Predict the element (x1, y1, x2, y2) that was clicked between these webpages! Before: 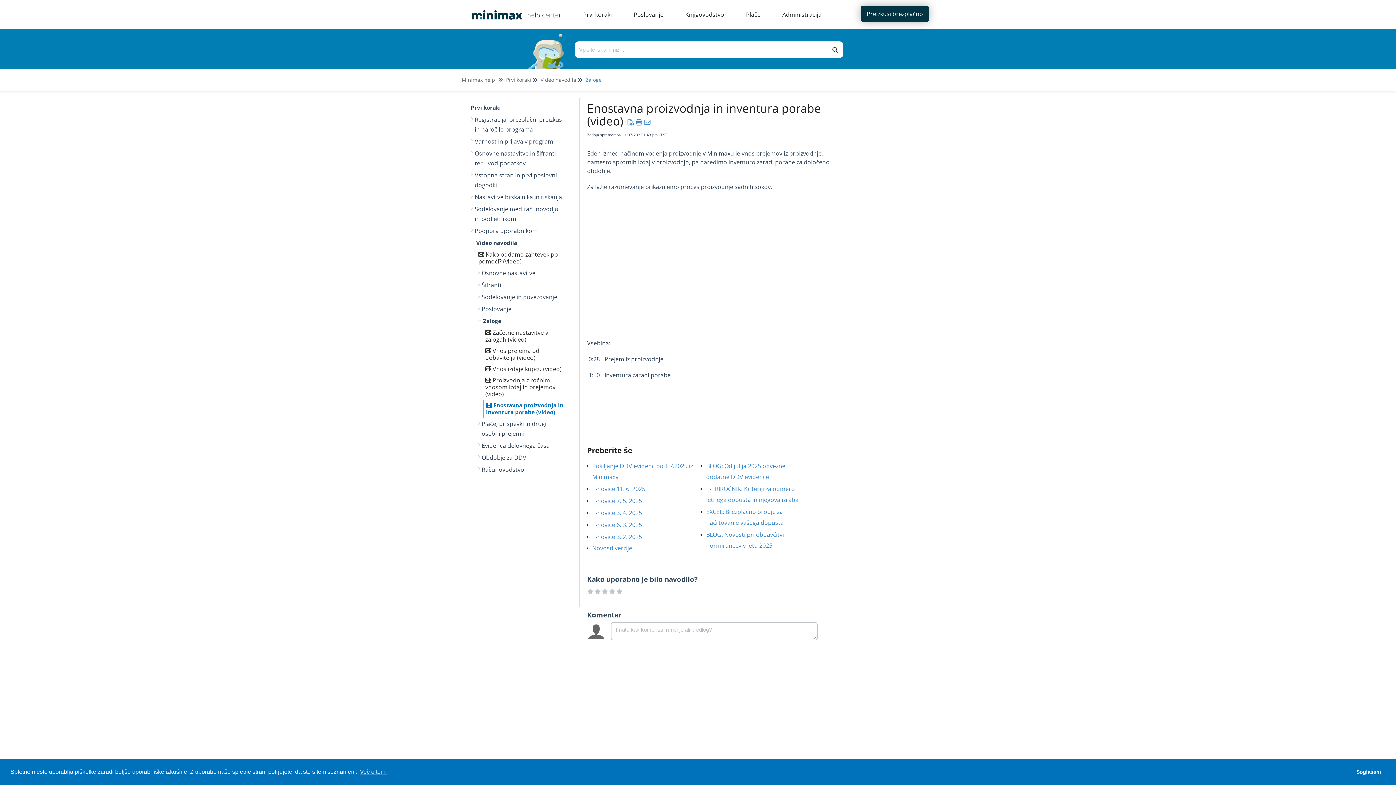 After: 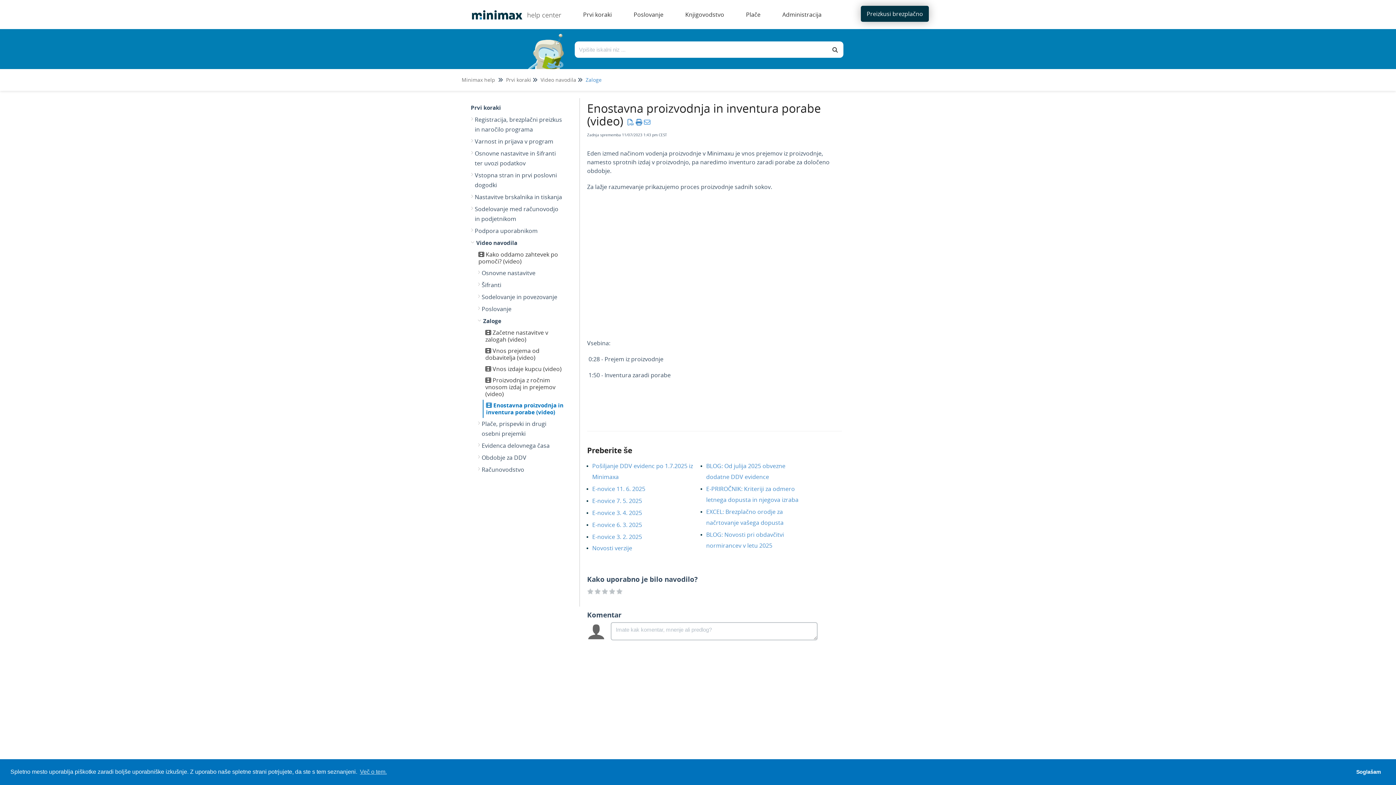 Action: bbox: (643, 117, 651, 126)